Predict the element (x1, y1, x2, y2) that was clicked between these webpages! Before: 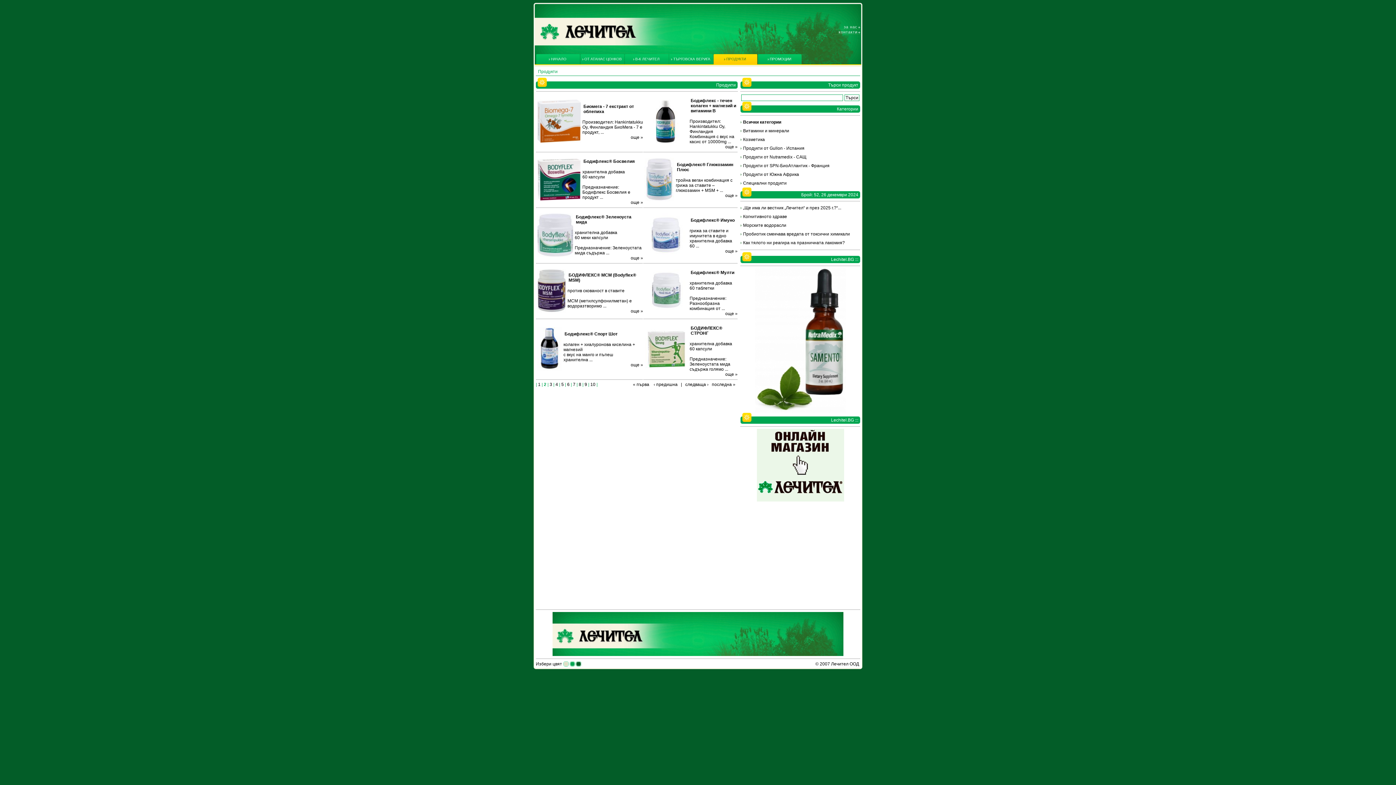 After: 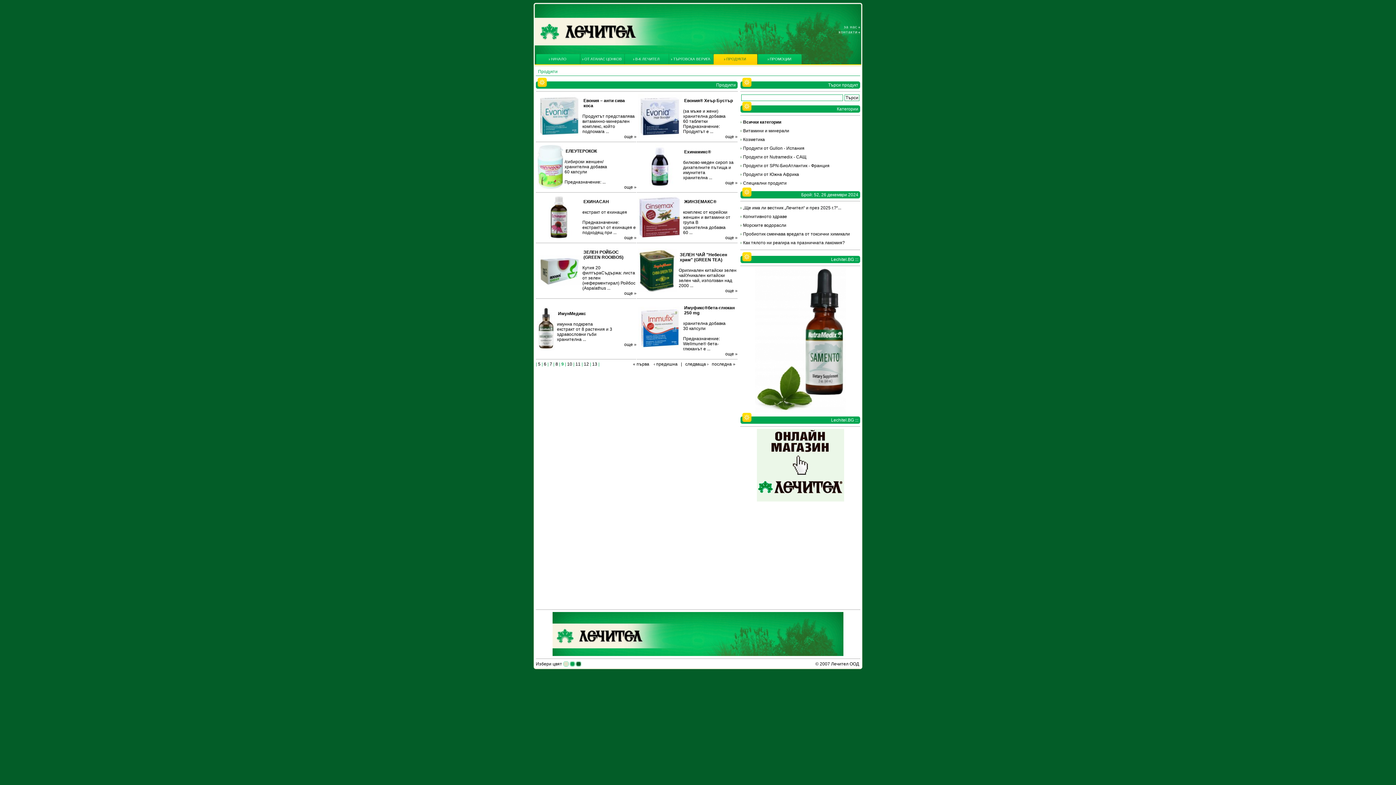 Action: label: 9 bbox: (584, 382, 587, 387)